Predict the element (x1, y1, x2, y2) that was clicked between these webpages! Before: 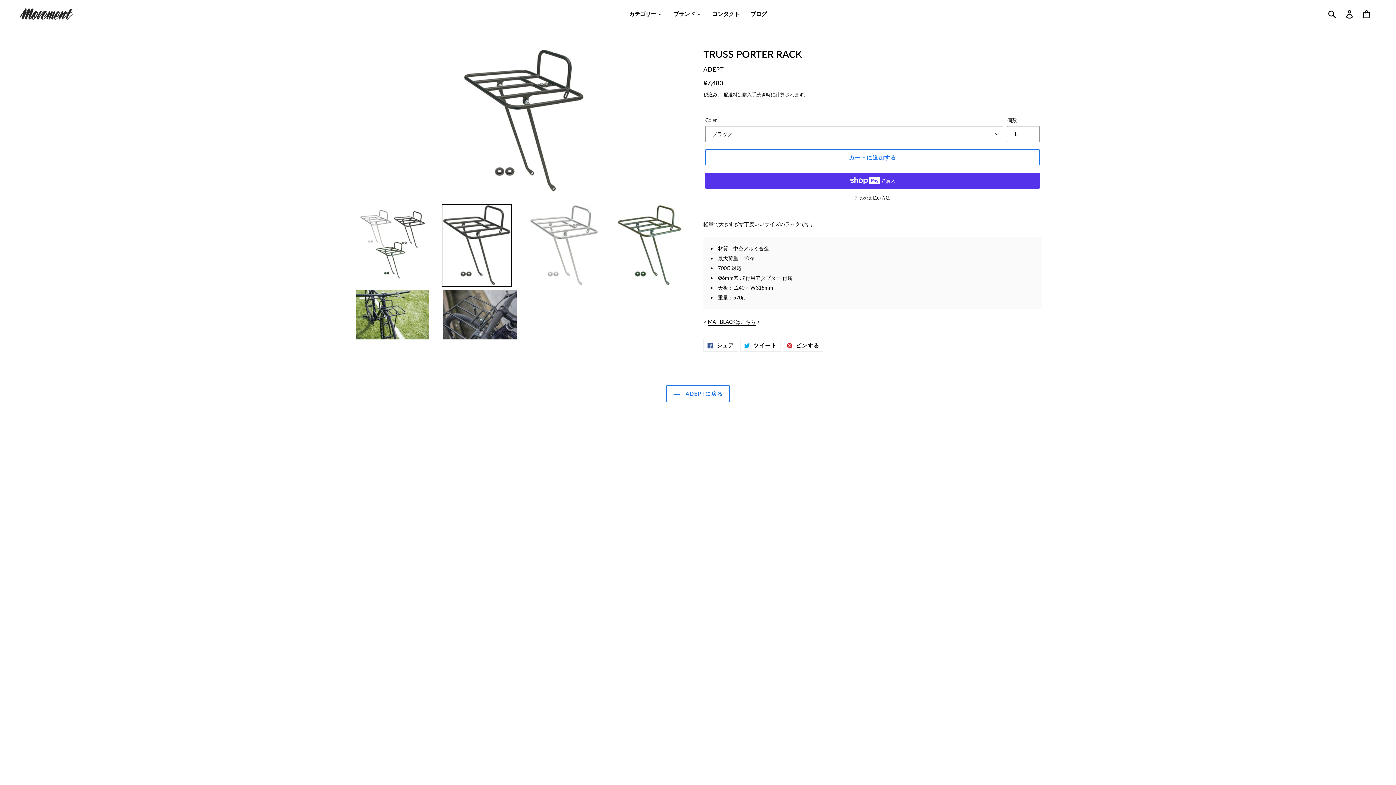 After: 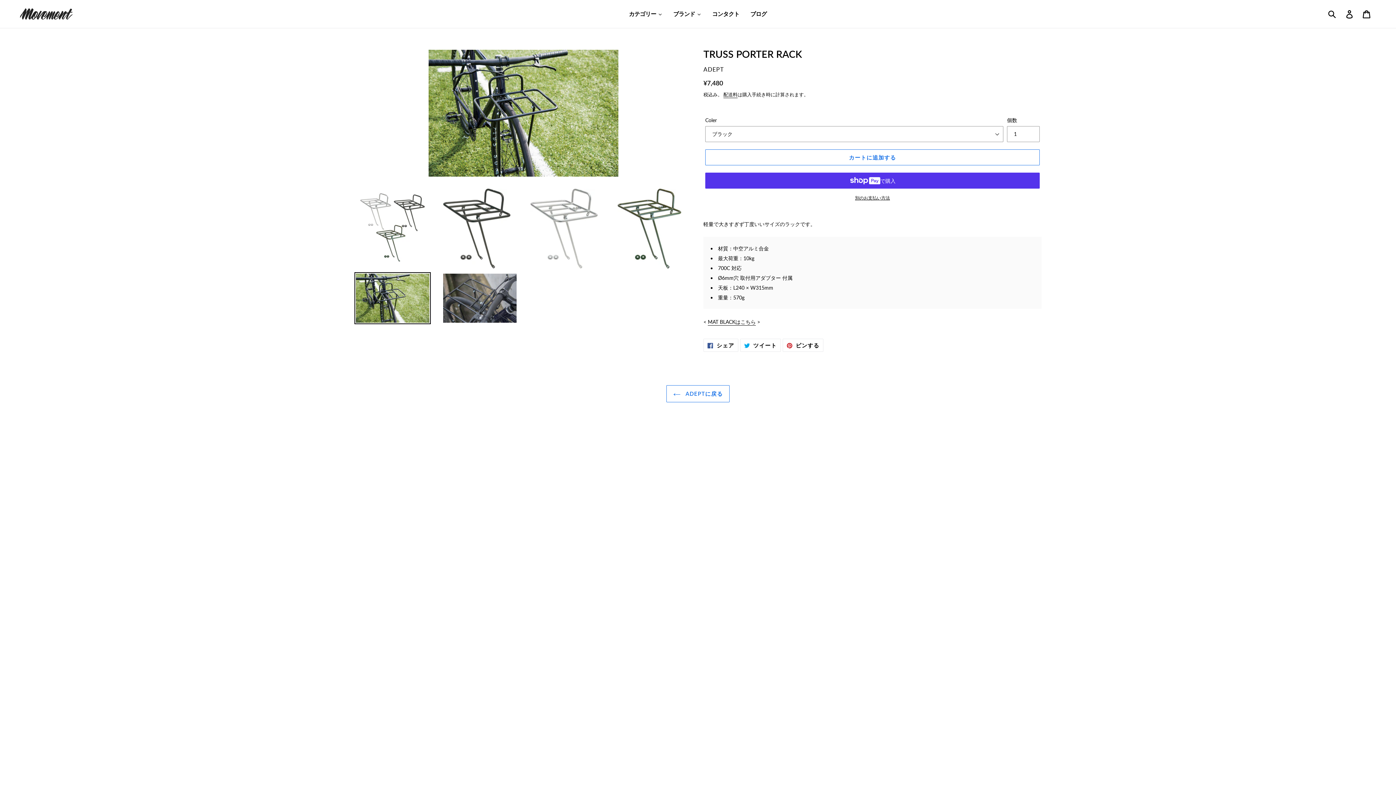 Action: bbox: (354, 289, 430, 341)